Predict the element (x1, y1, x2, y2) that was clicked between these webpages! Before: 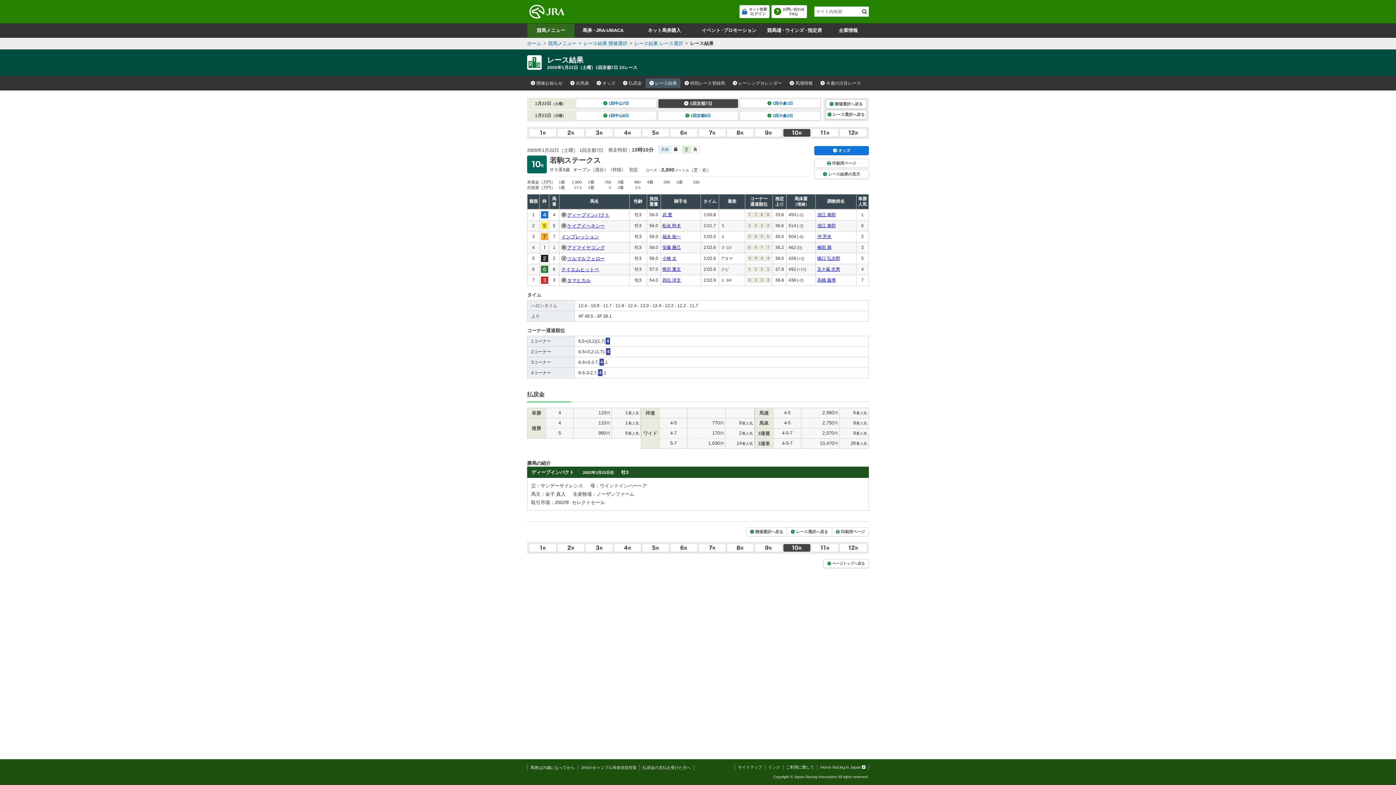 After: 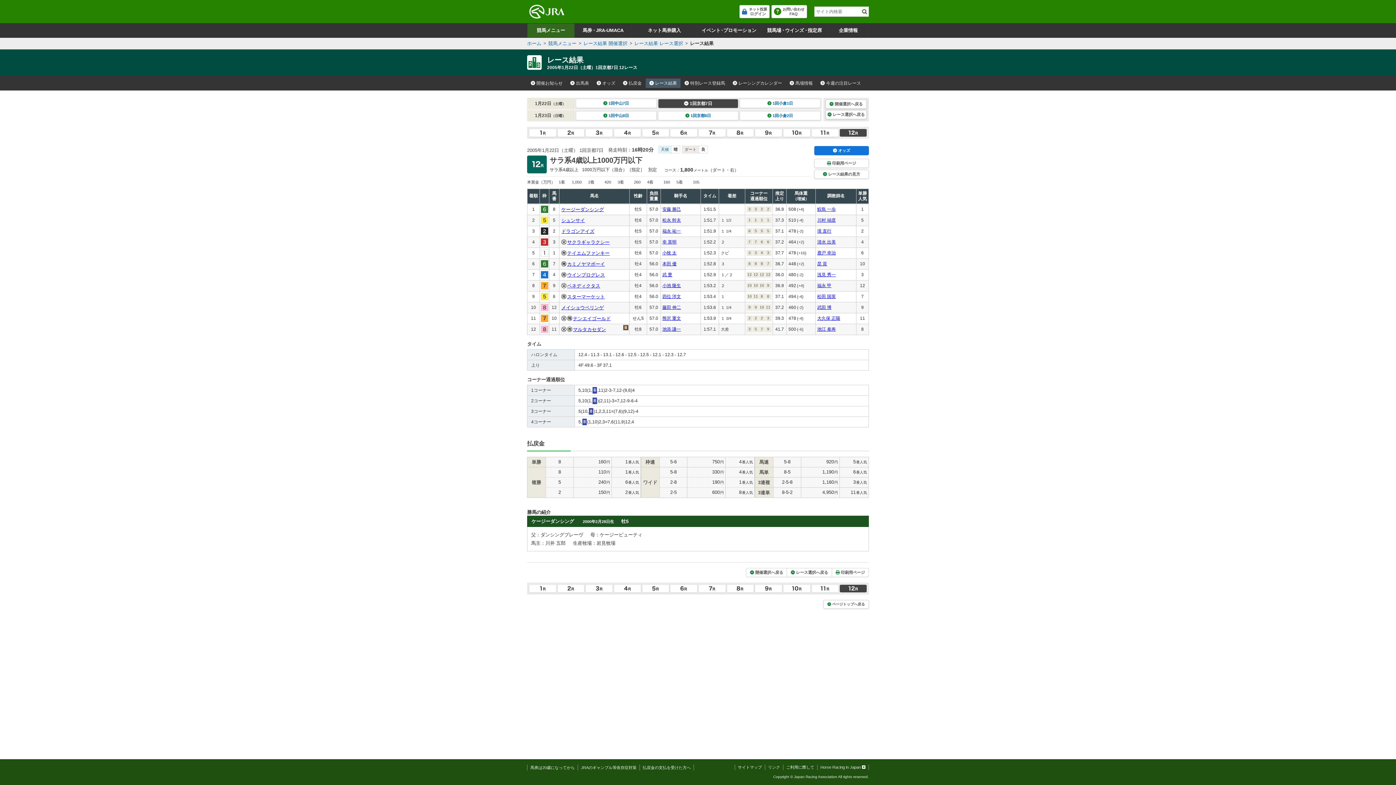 Action: bbox: (840, 129, 866, 136)